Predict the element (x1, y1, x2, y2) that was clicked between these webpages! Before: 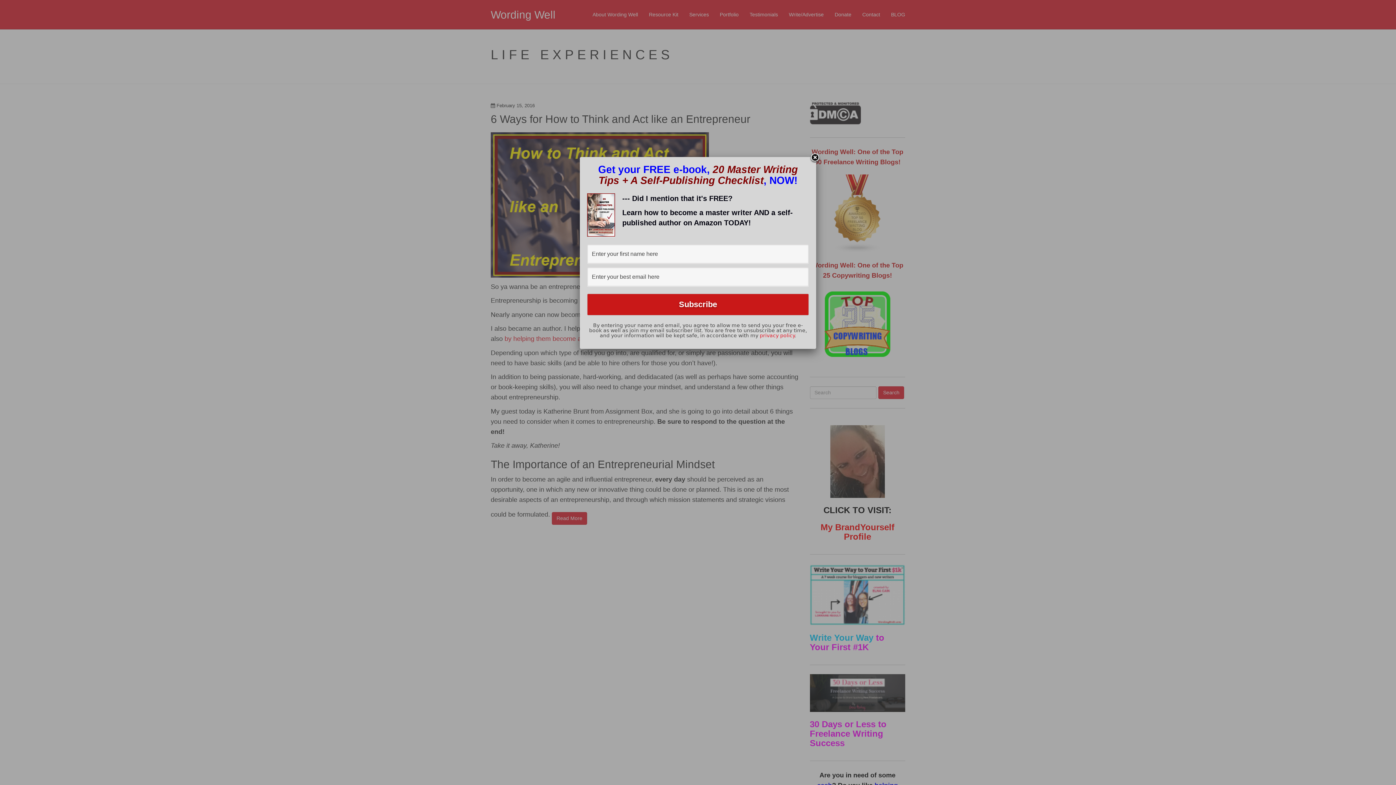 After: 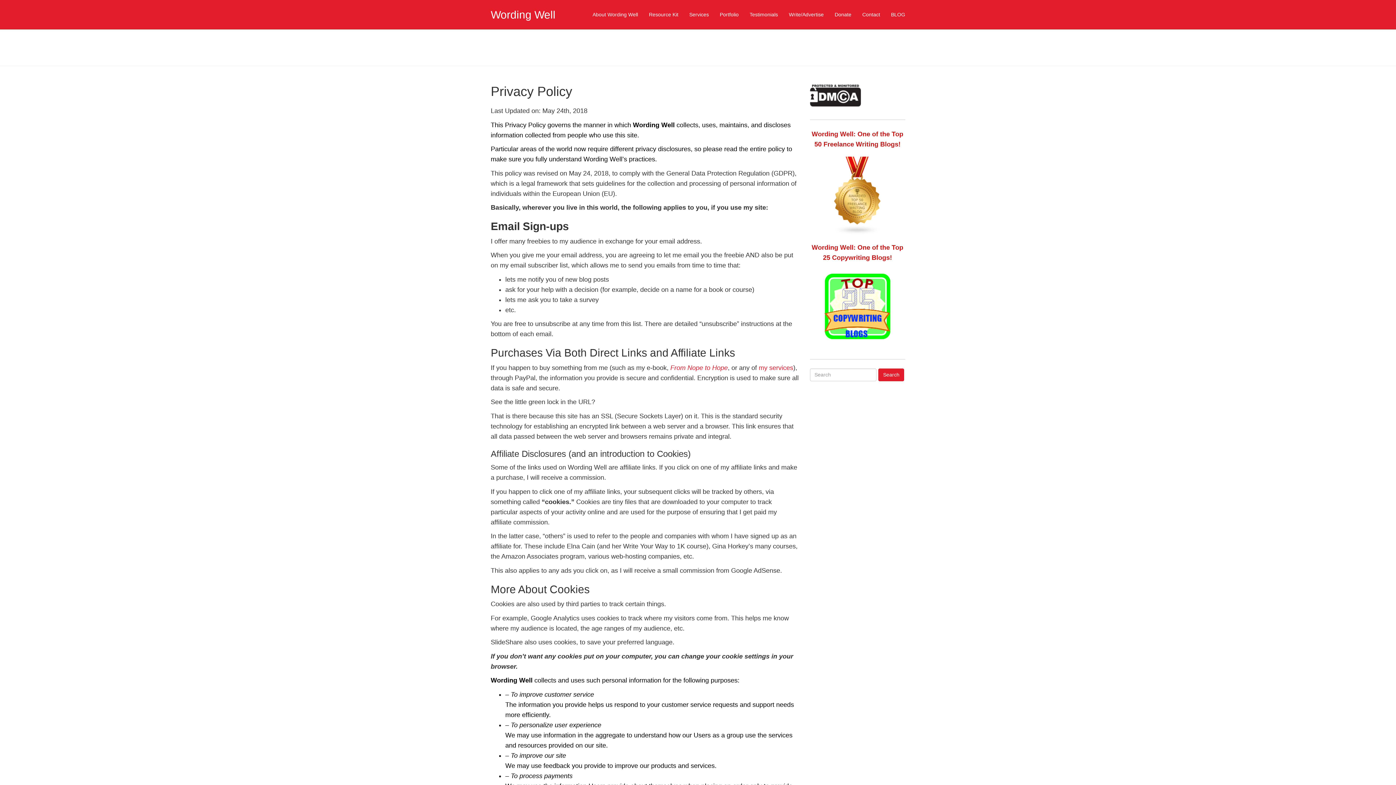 Action: bbox: (760, 332, 794, 338) label: privacy policy